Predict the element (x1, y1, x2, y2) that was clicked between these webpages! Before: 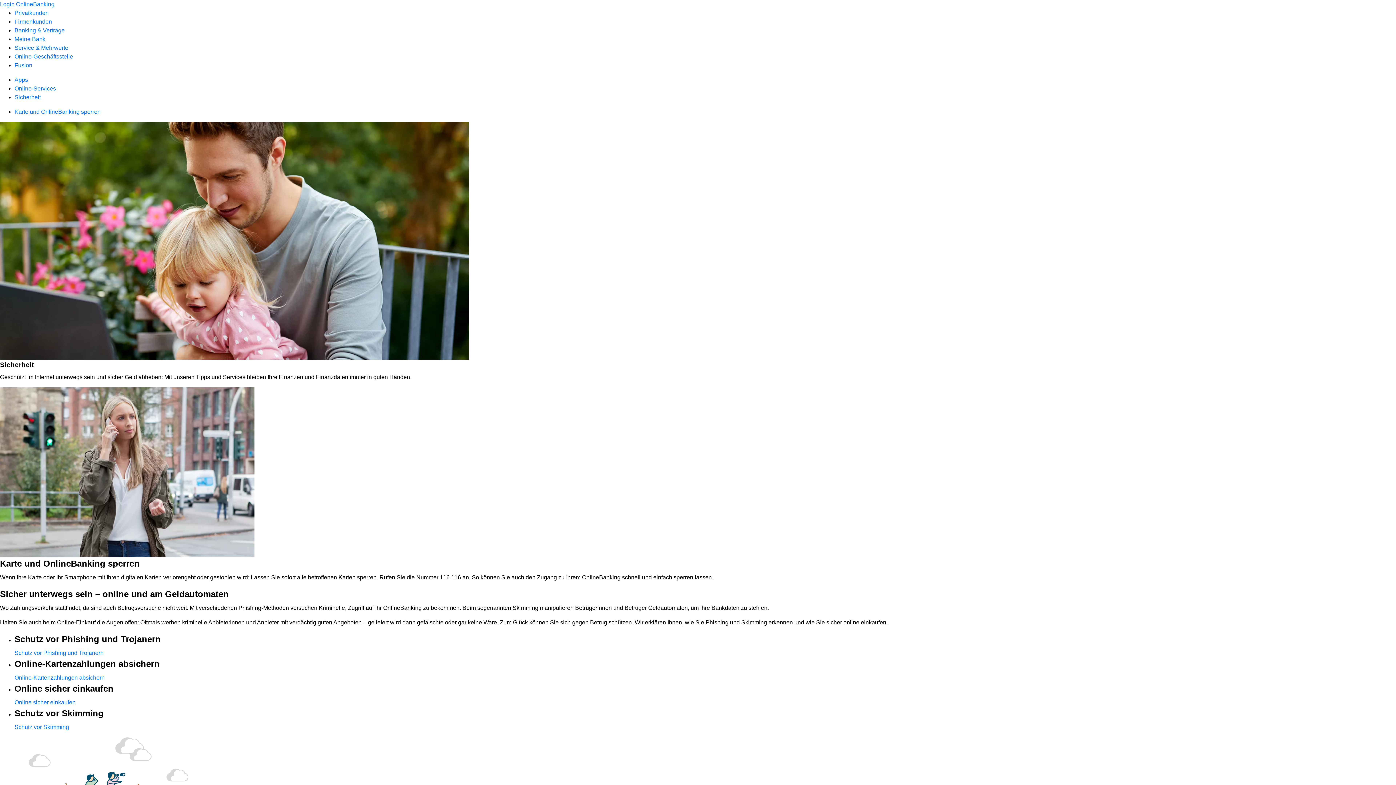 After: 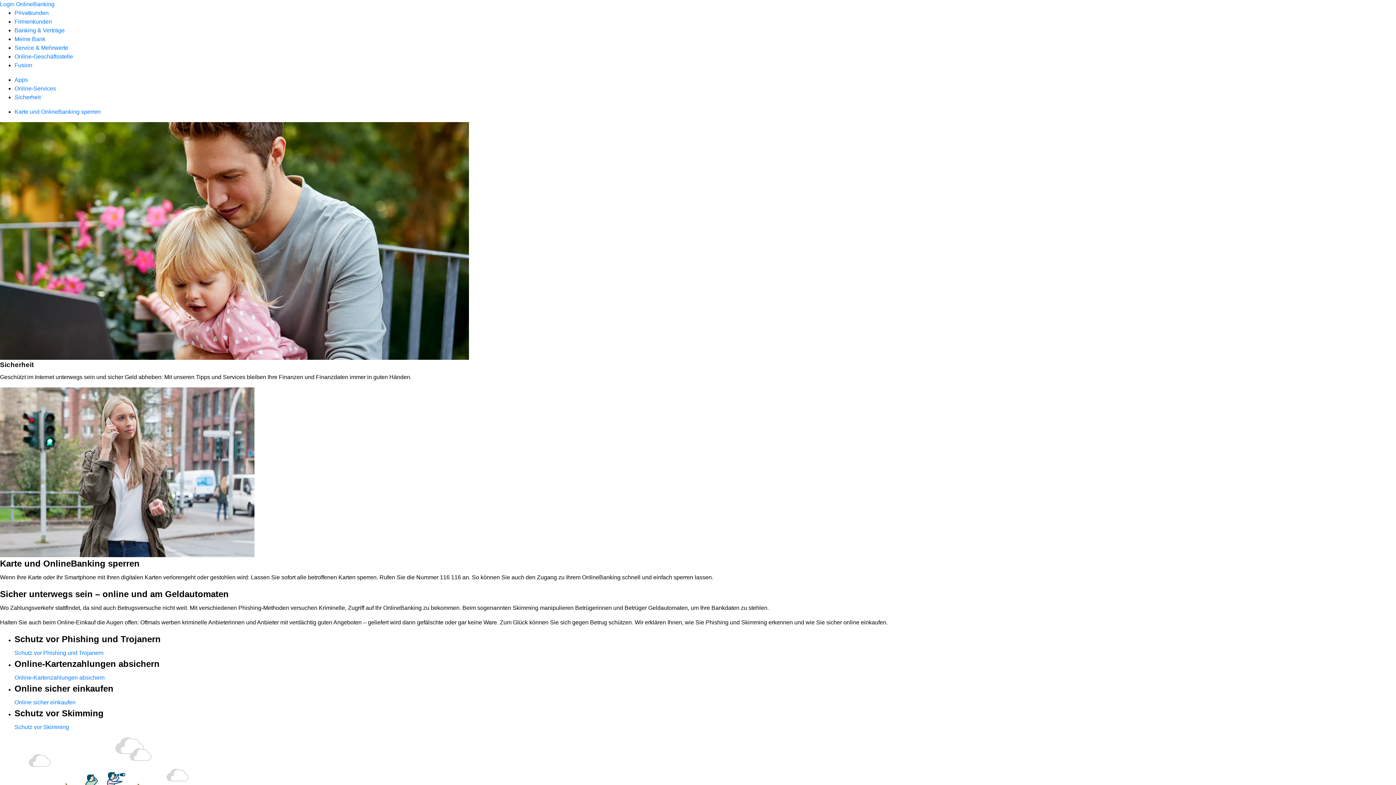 Action: bbox: (14, 94, 40, 100) label: Sicherheit